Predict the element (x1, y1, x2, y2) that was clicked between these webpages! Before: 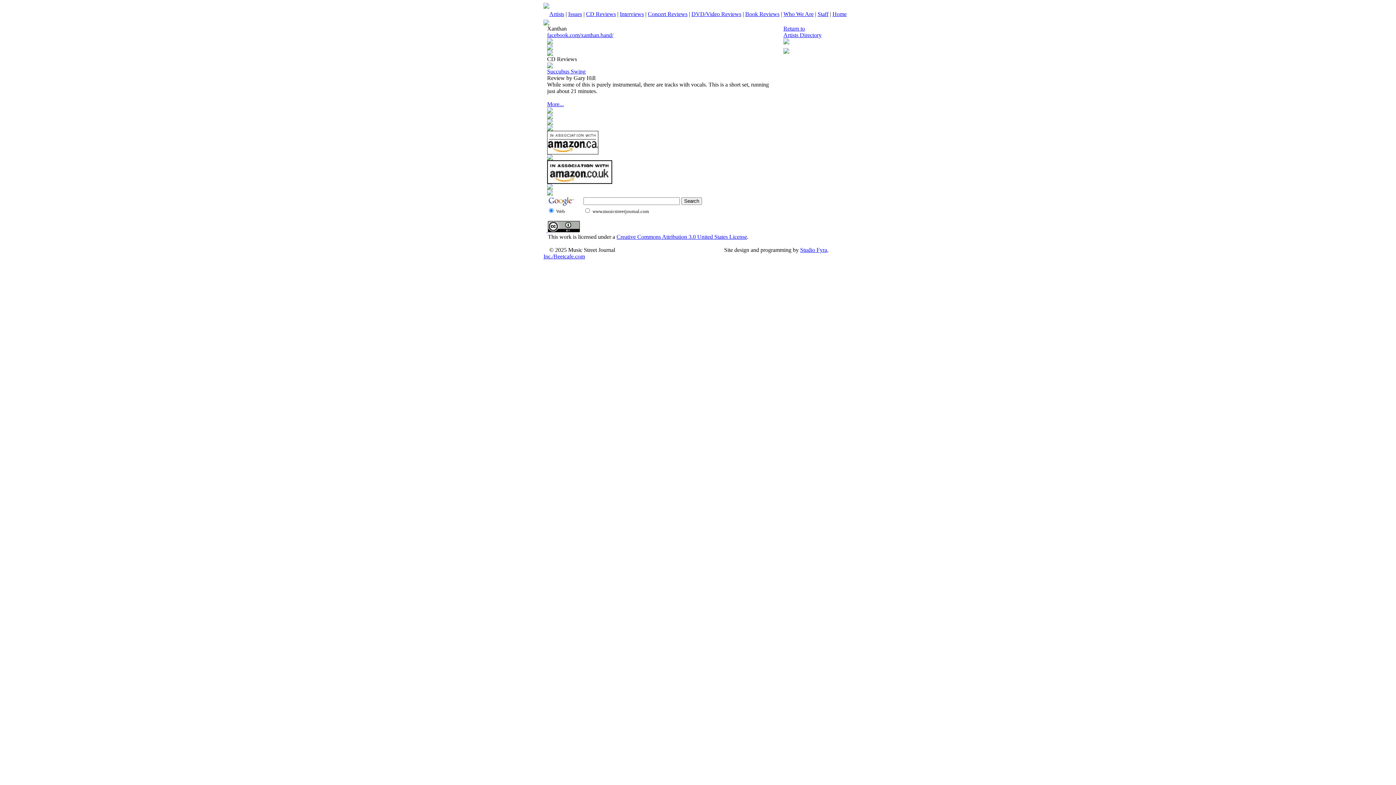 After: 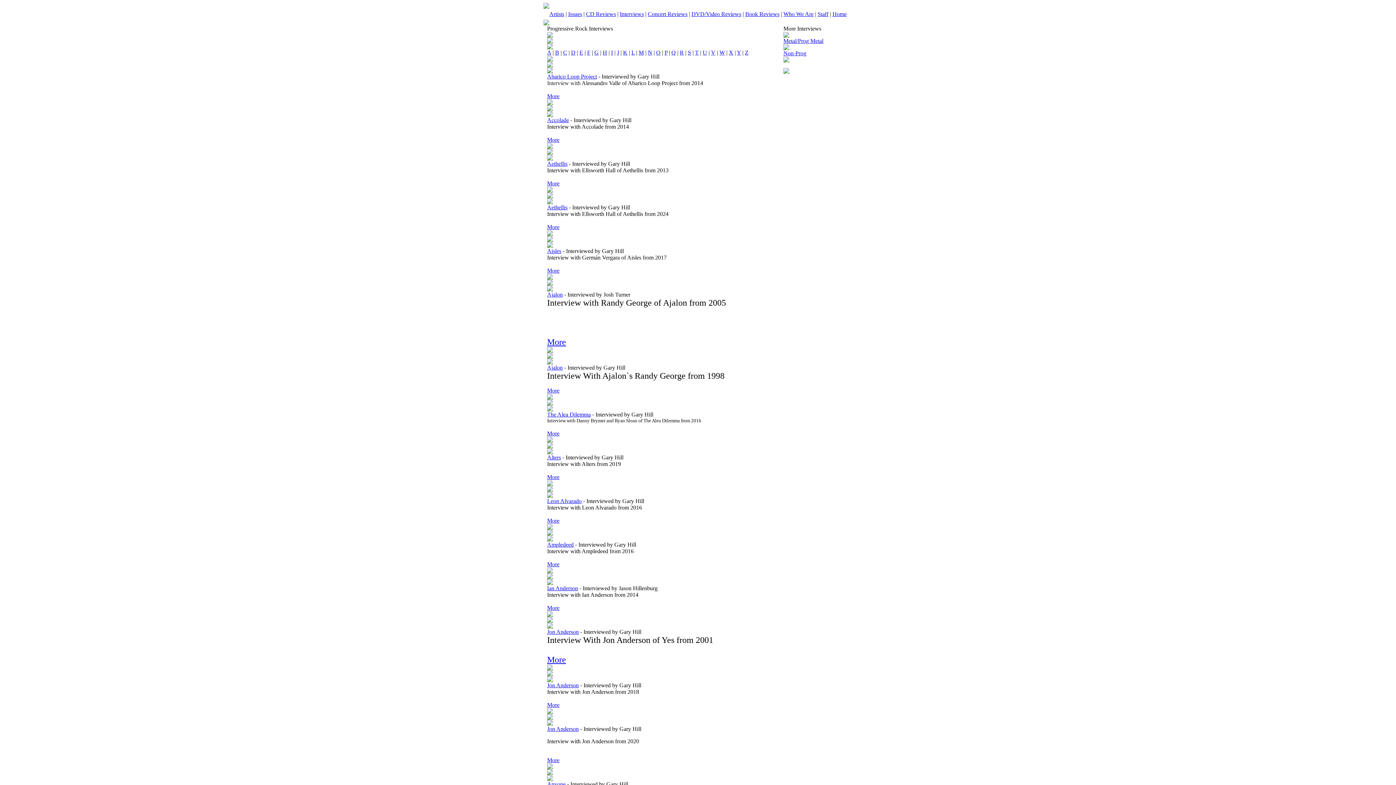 Action: bbox: (620, 10, 644, 17) label: Interviews